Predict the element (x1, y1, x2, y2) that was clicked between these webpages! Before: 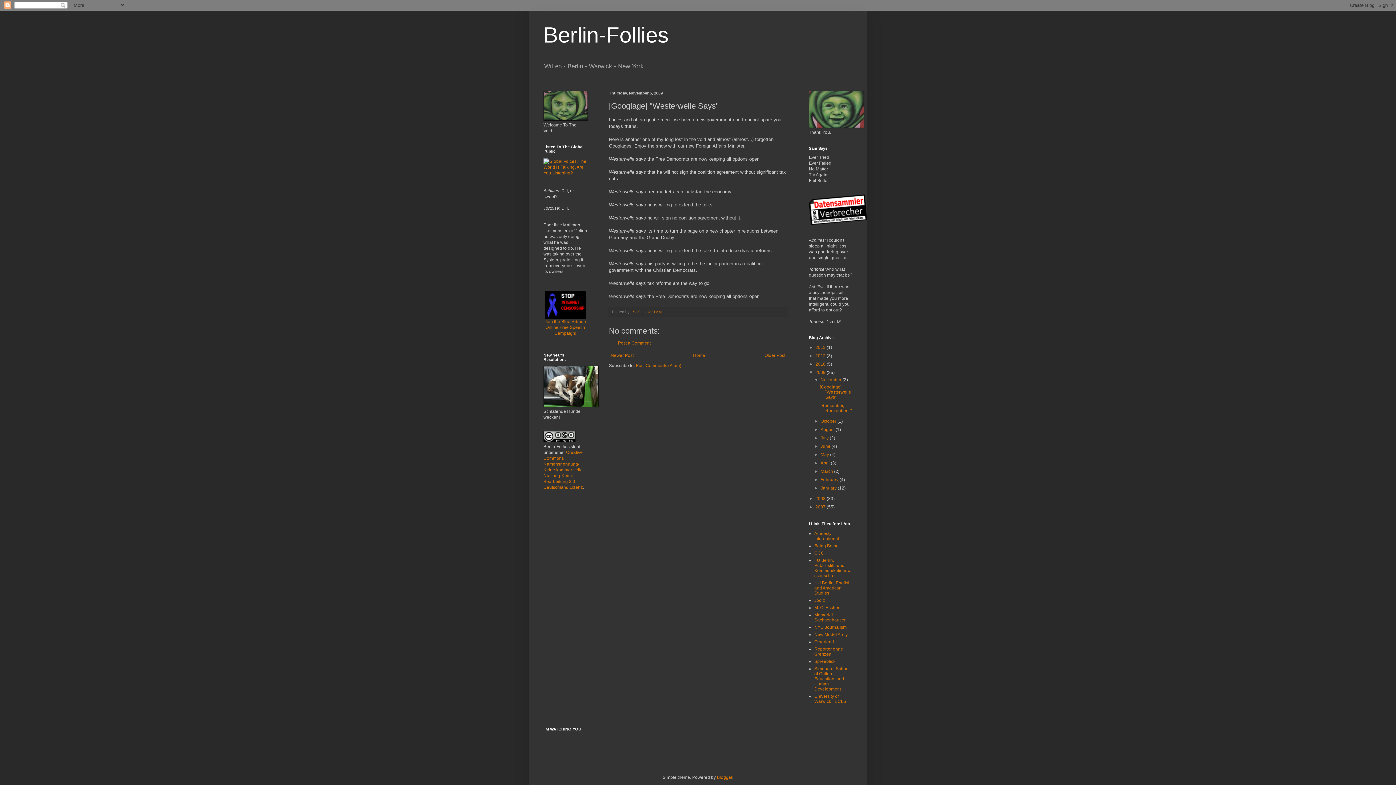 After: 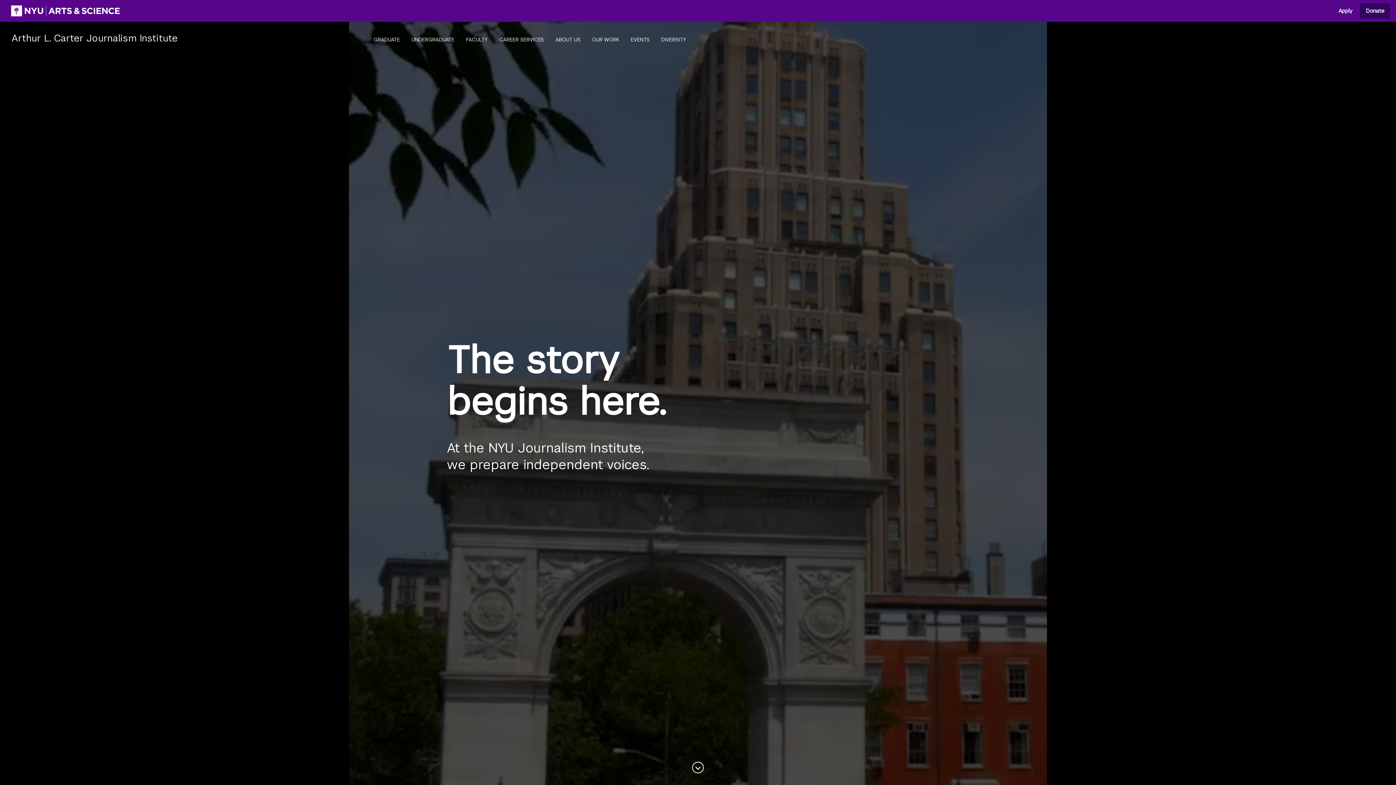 Action: label: NYU Journalism bbox: (814, 625, 846, 630)